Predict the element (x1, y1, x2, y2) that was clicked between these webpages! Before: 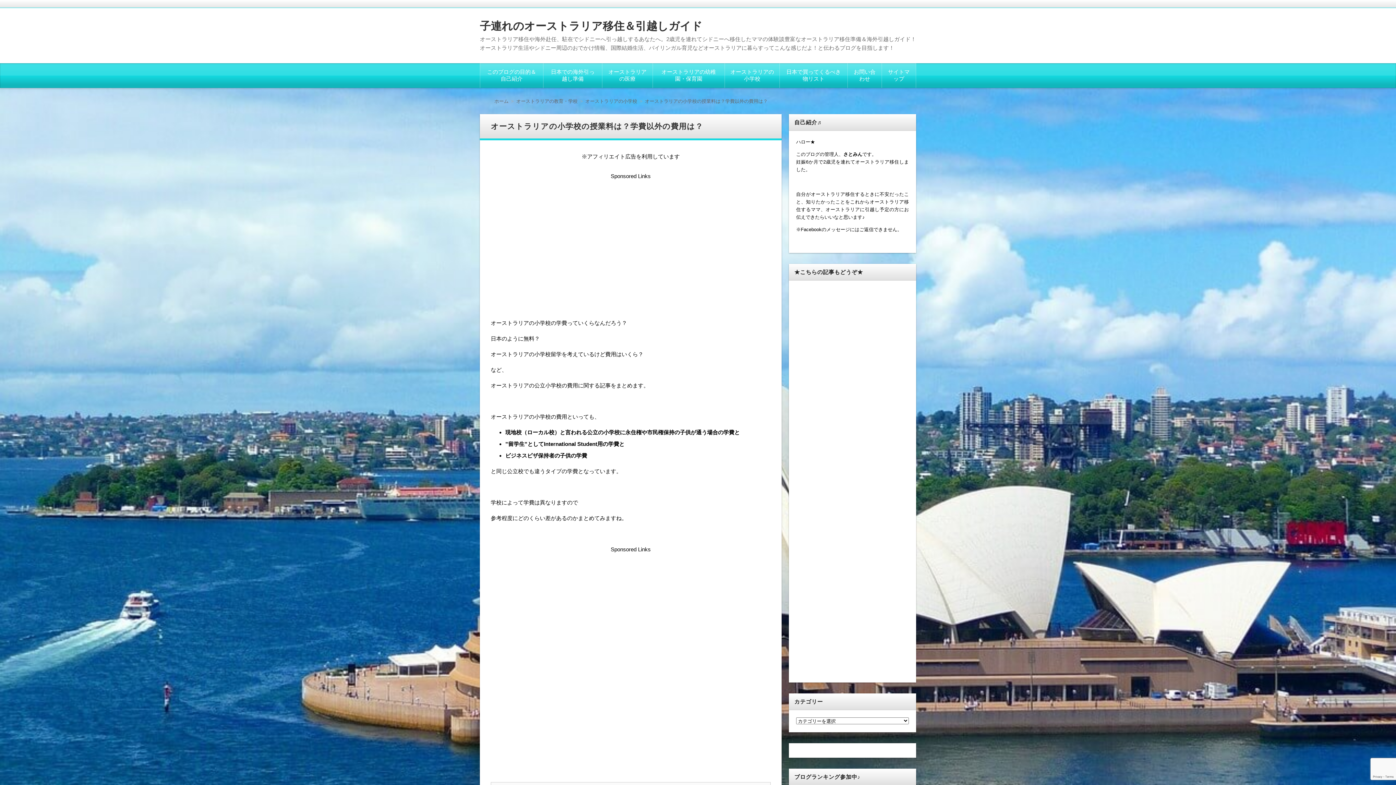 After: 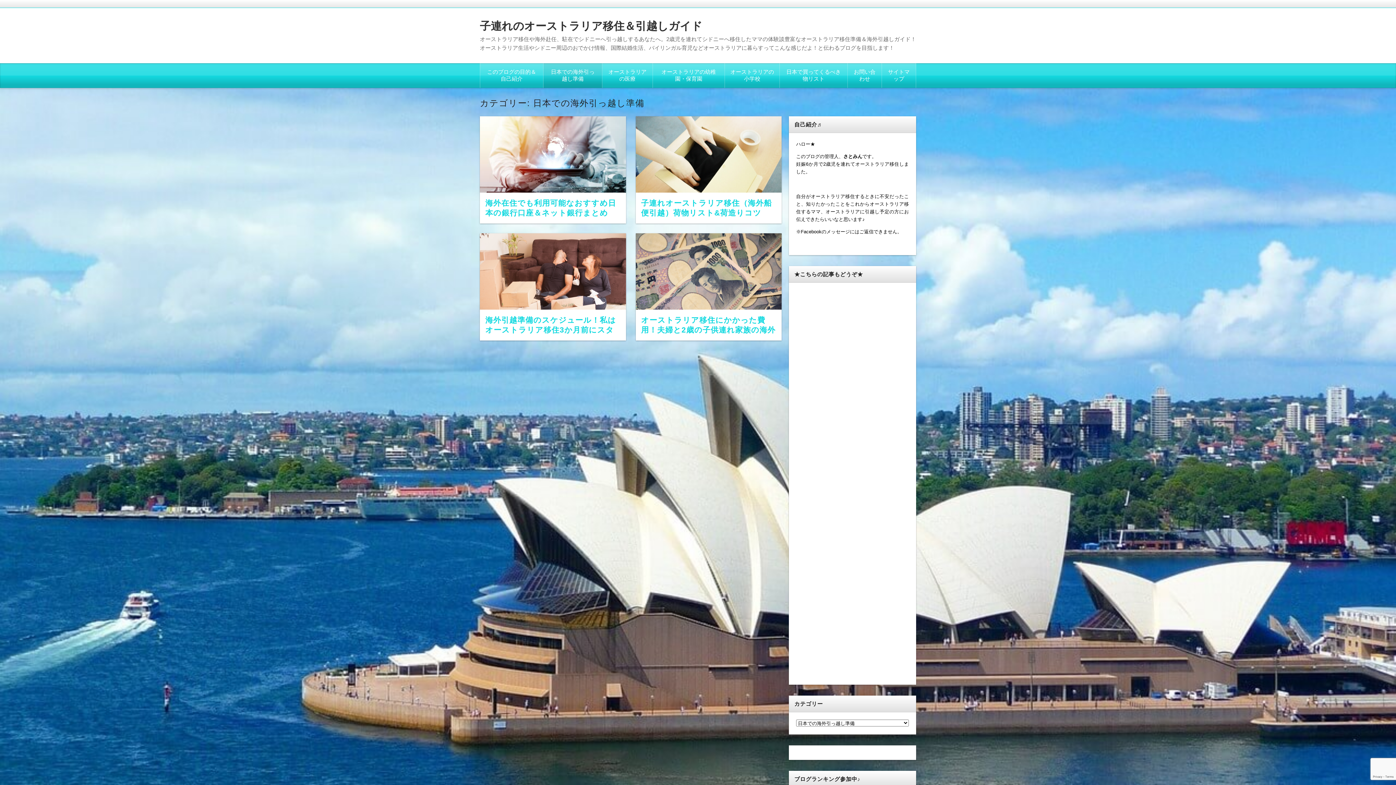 Action: bbox: (549, 68, 596, 82) label: 日本での海外引っ越し準備